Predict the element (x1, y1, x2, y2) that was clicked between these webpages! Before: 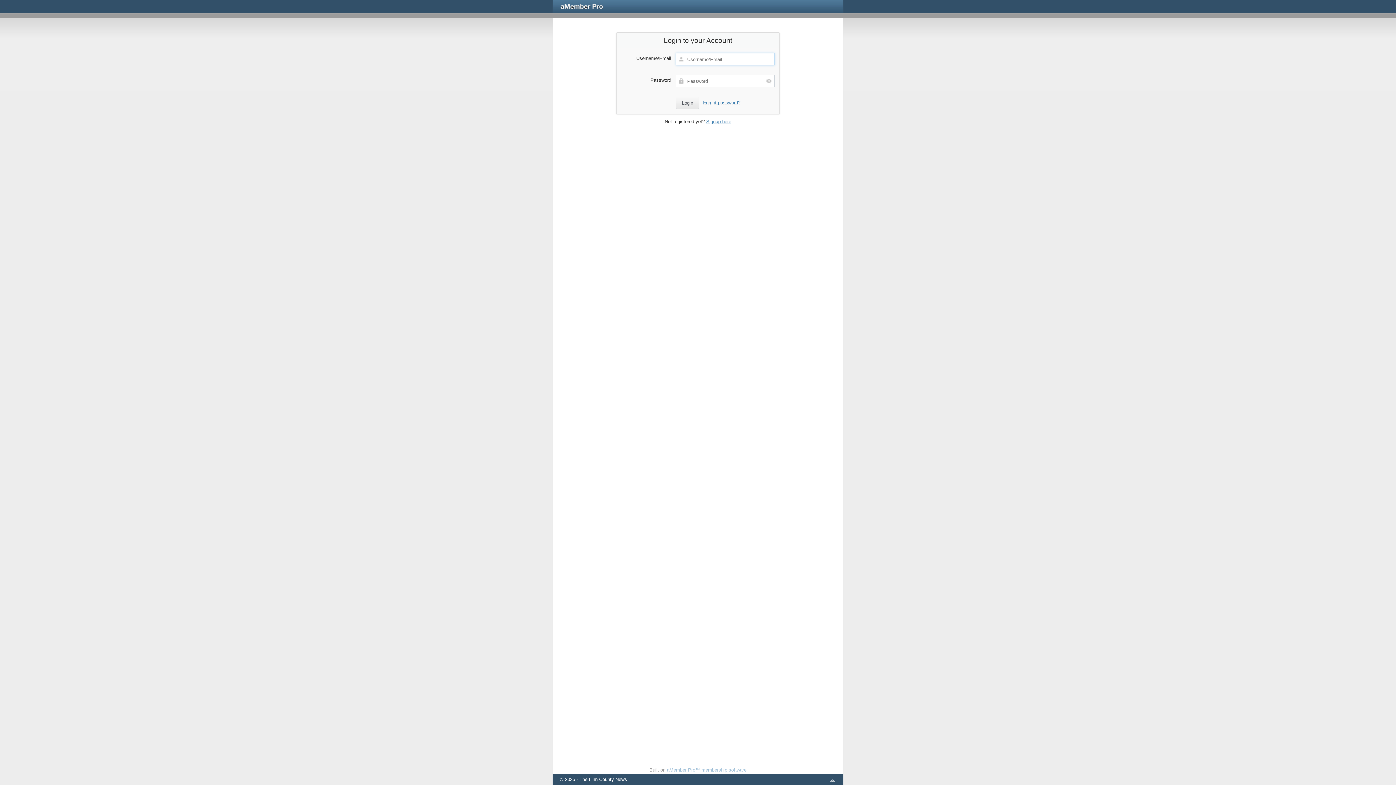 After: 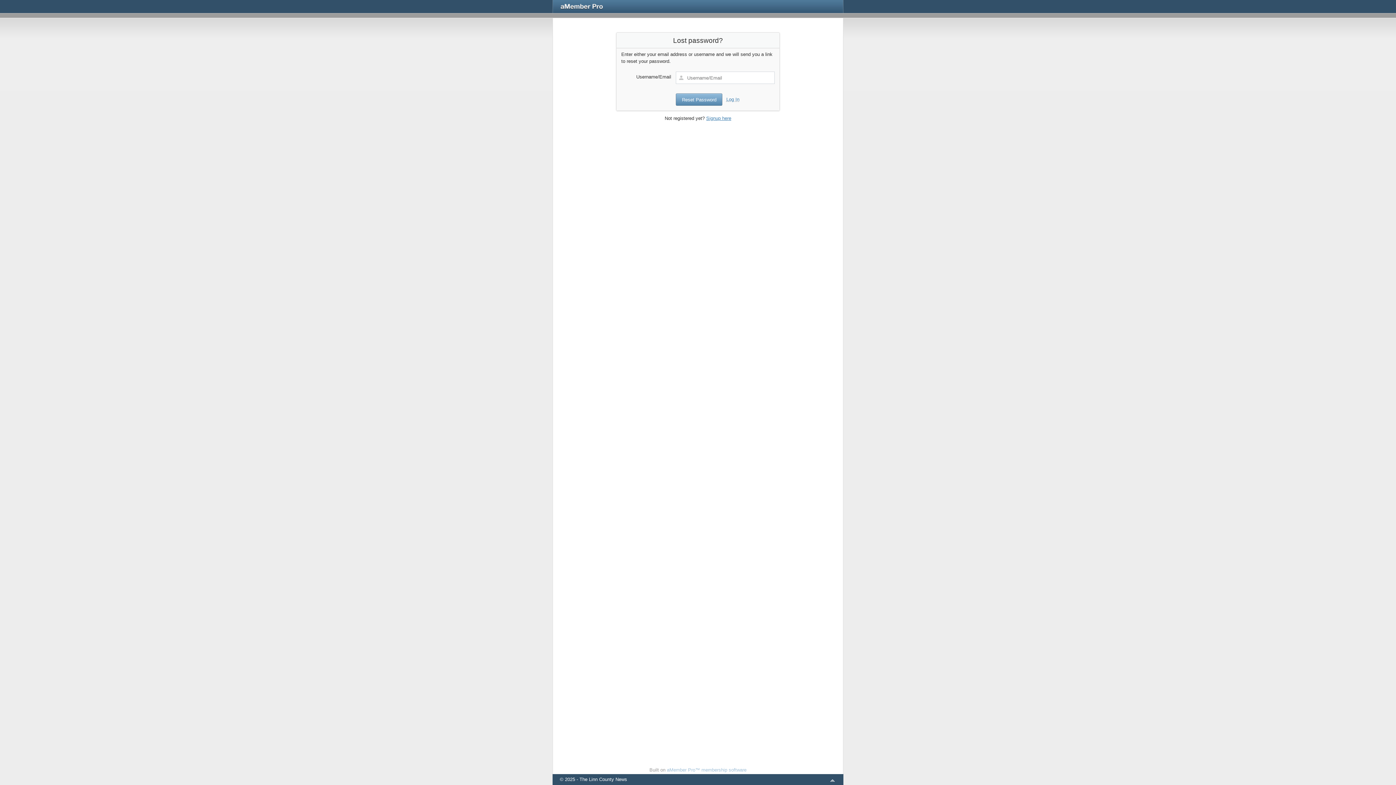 Action: bbox: (703, 99, 740, 105) label: Forgot password?